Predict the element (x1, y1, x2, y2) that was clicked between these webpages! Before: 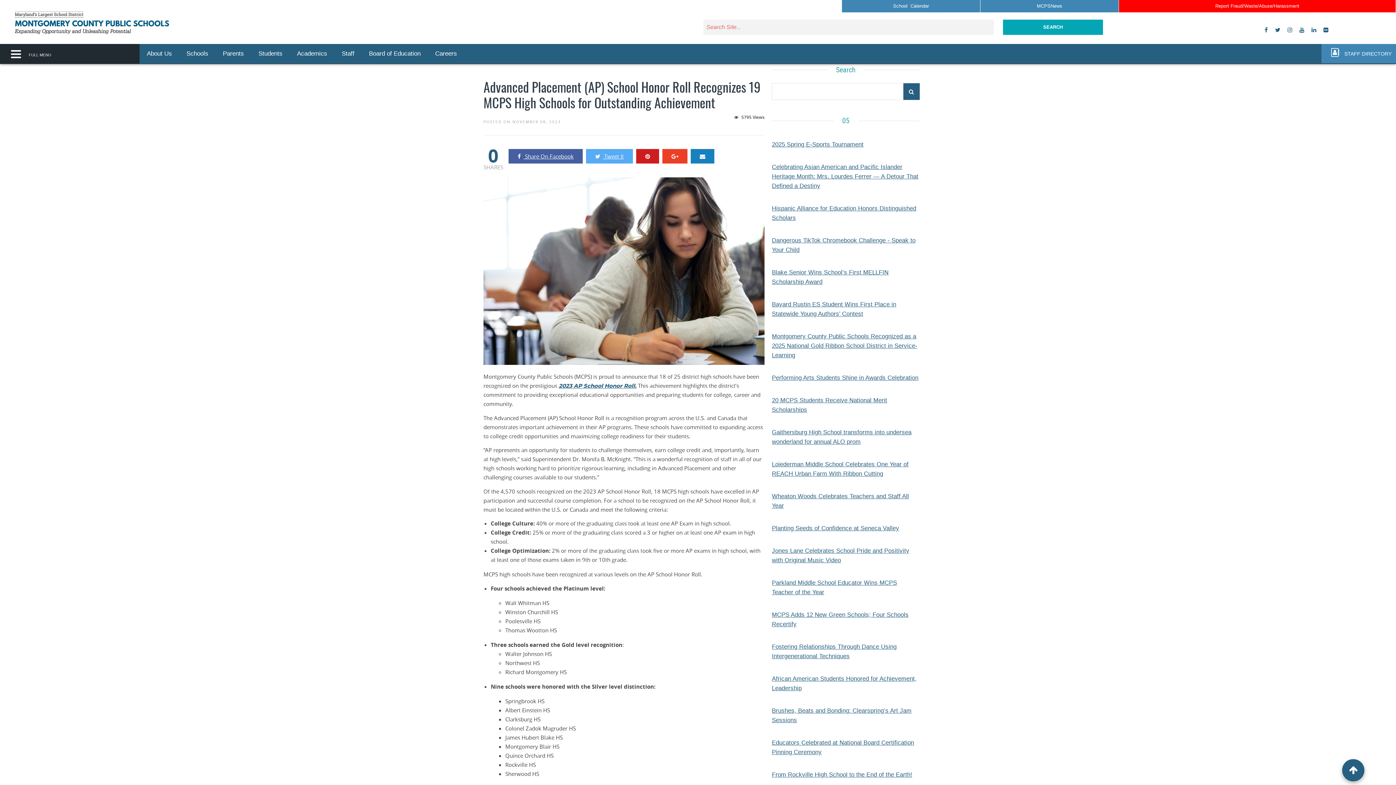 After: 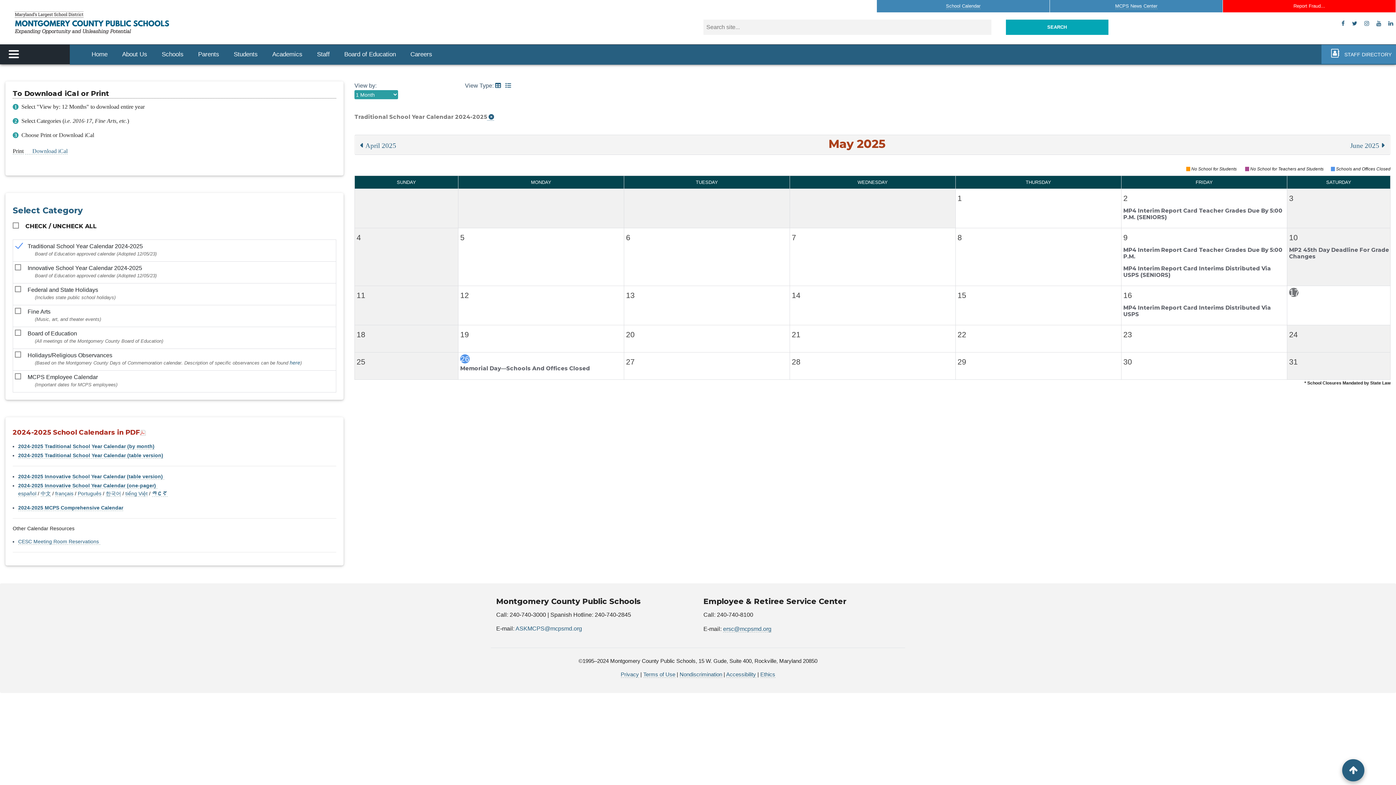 Action: label: School  
Calendar bbox: (842, 0, 980, 12)